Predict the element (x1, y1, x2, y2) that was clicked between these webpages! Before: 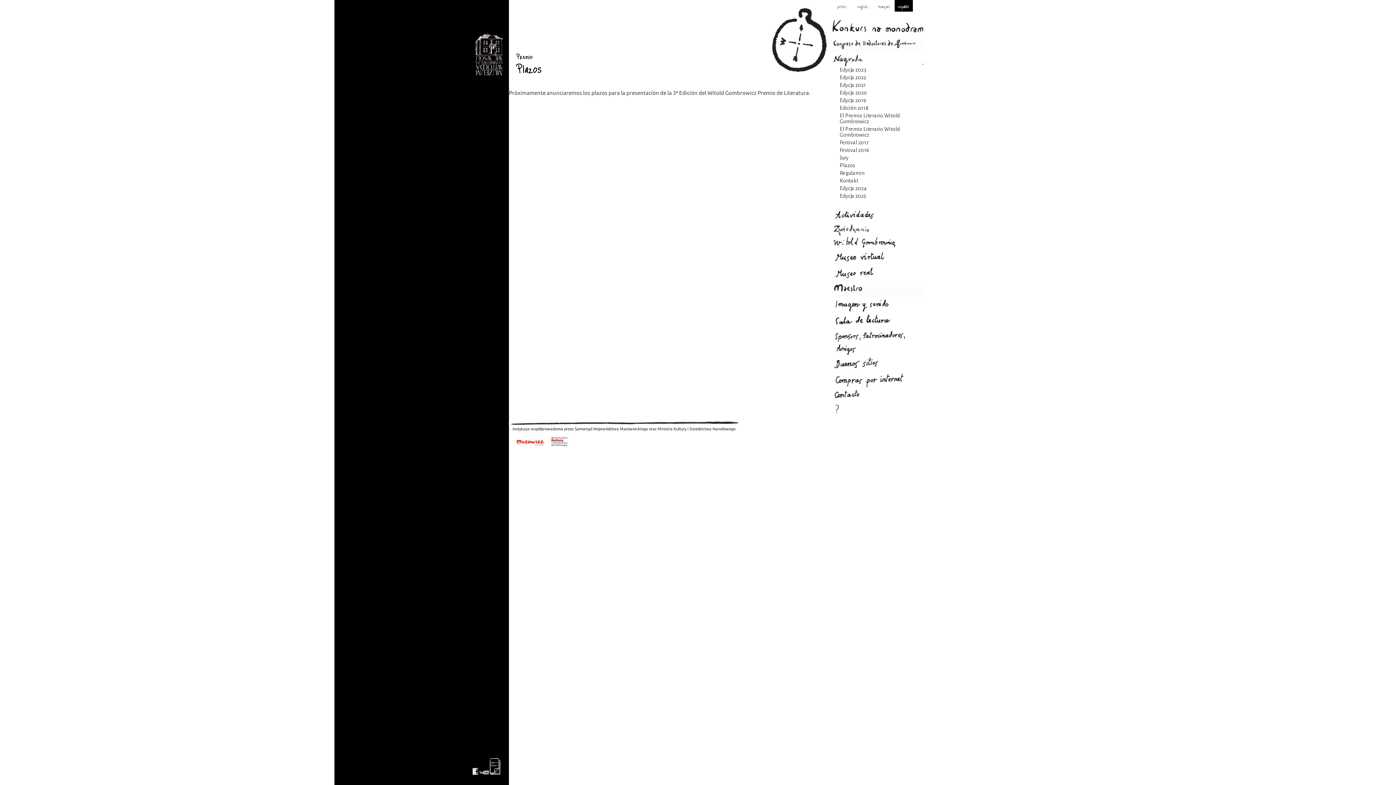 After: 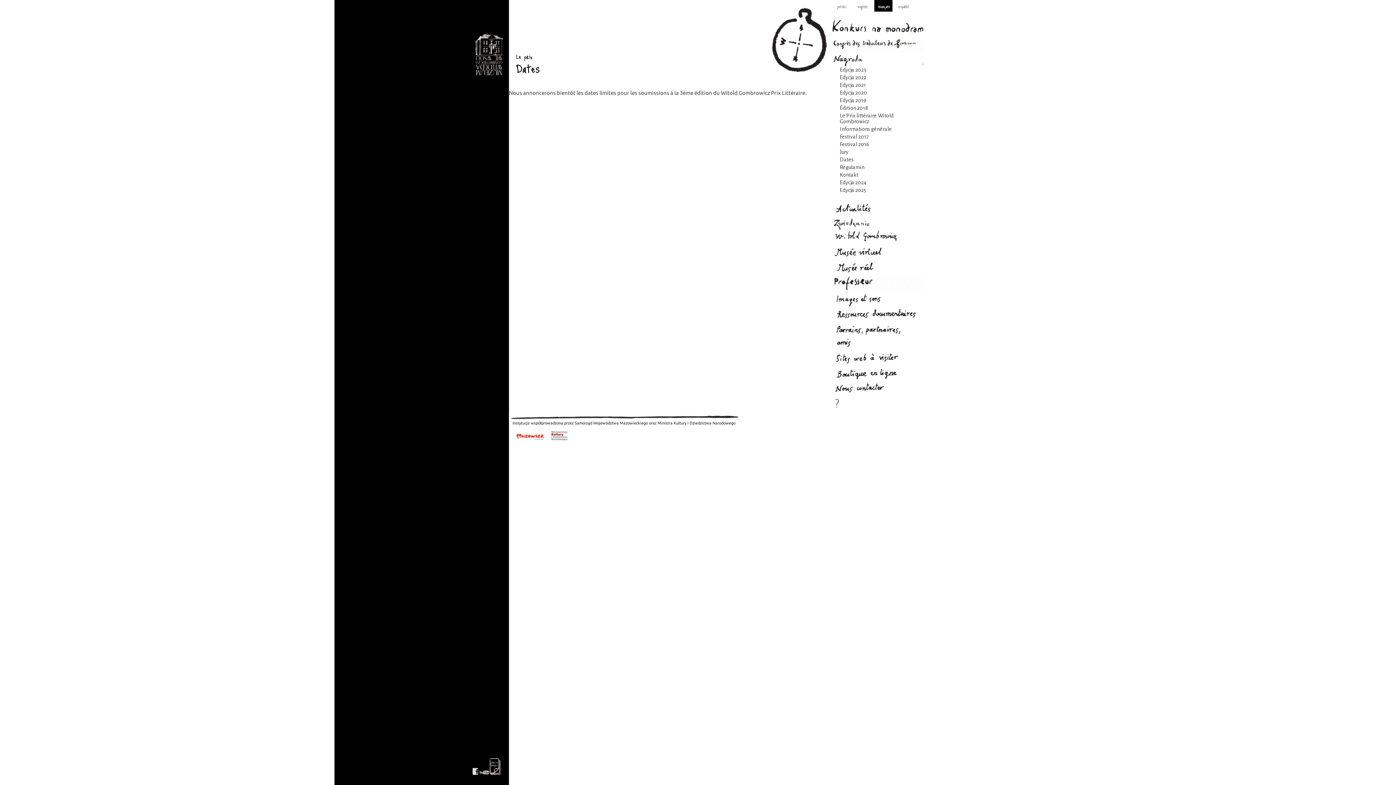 Action: bbox: (874, 0, 892, 11) label: français